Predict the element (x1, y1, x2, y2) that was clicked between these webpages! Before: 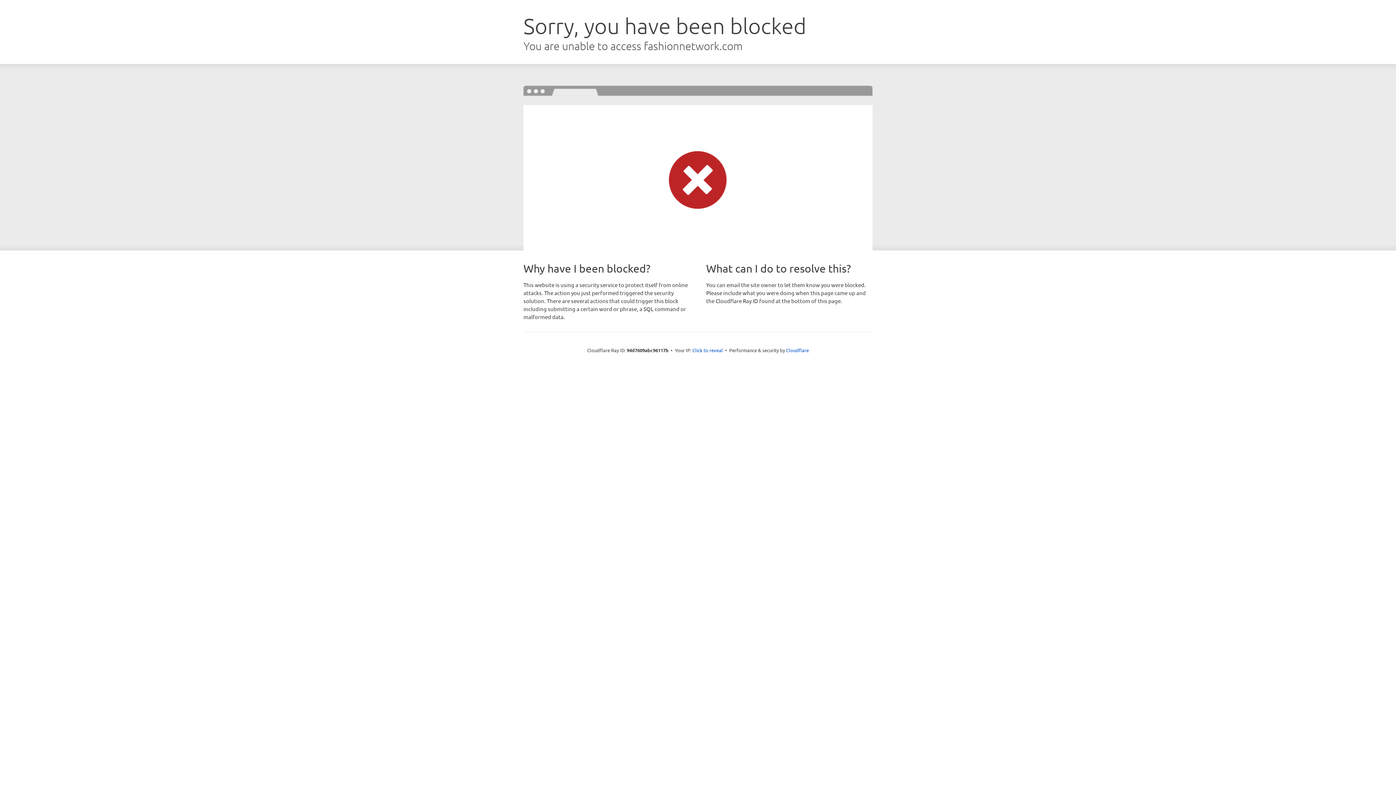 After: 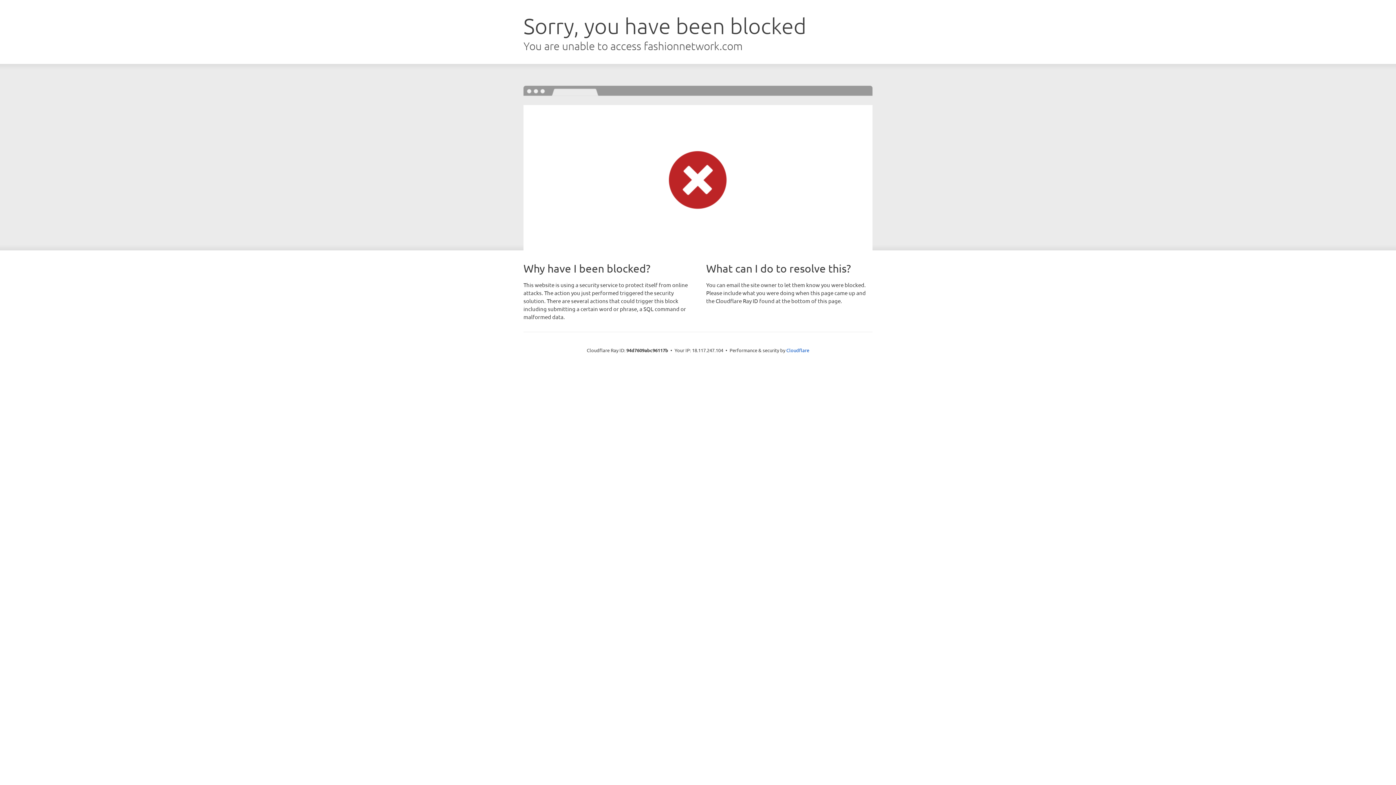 Action: label: Click to reveal bbox: (692, 346, 723, 353)